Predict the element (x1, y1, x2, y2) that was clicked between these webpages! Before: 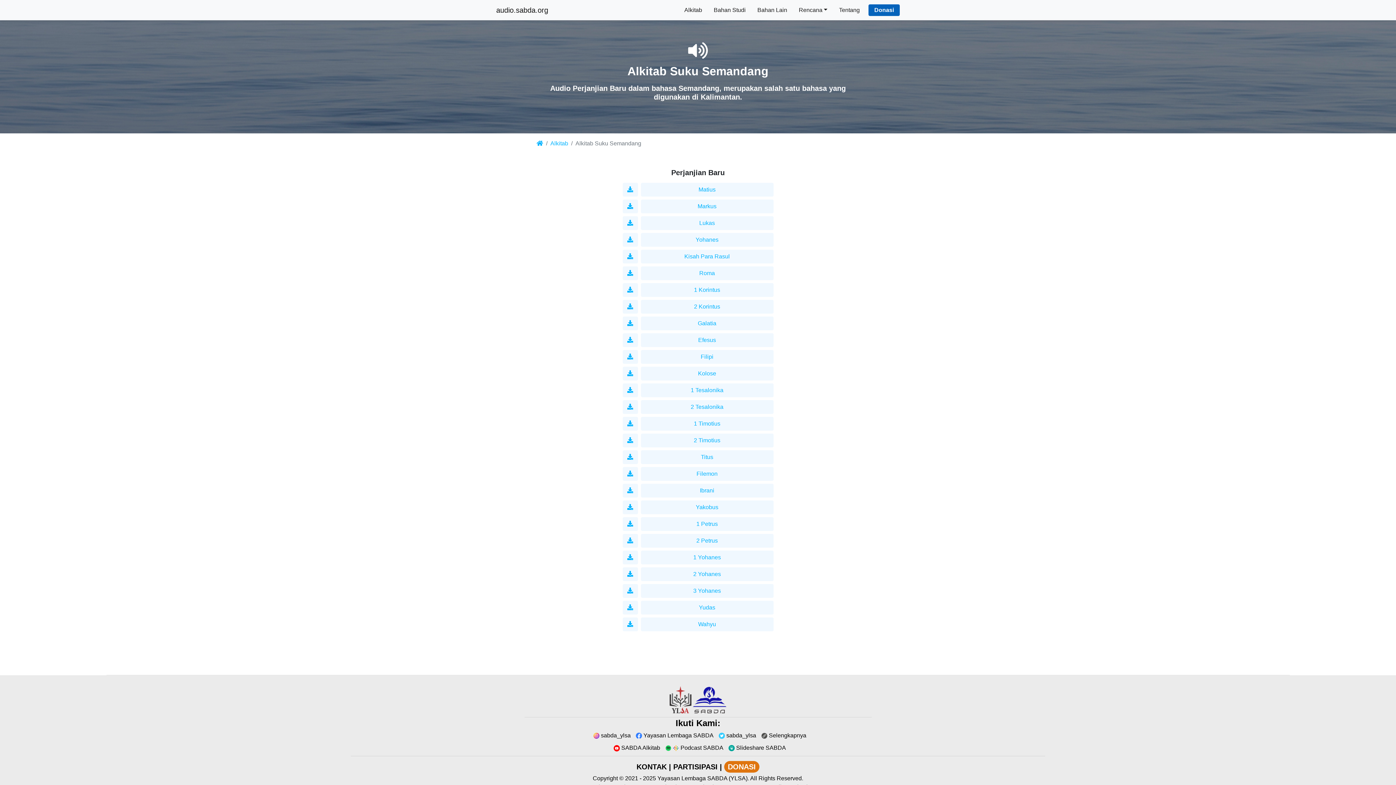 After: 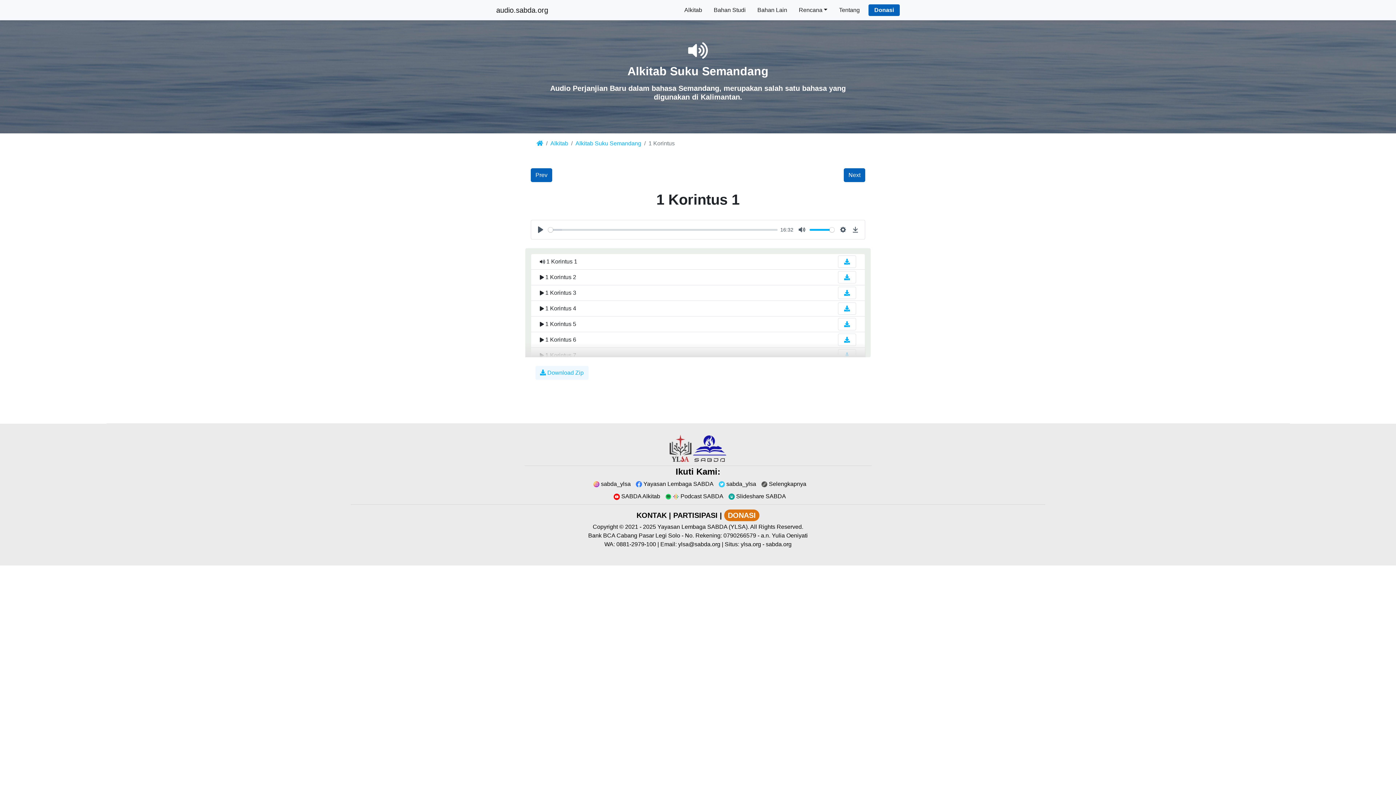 Action: bbox: (640, 283, 773, 297) label: 1 Korintus